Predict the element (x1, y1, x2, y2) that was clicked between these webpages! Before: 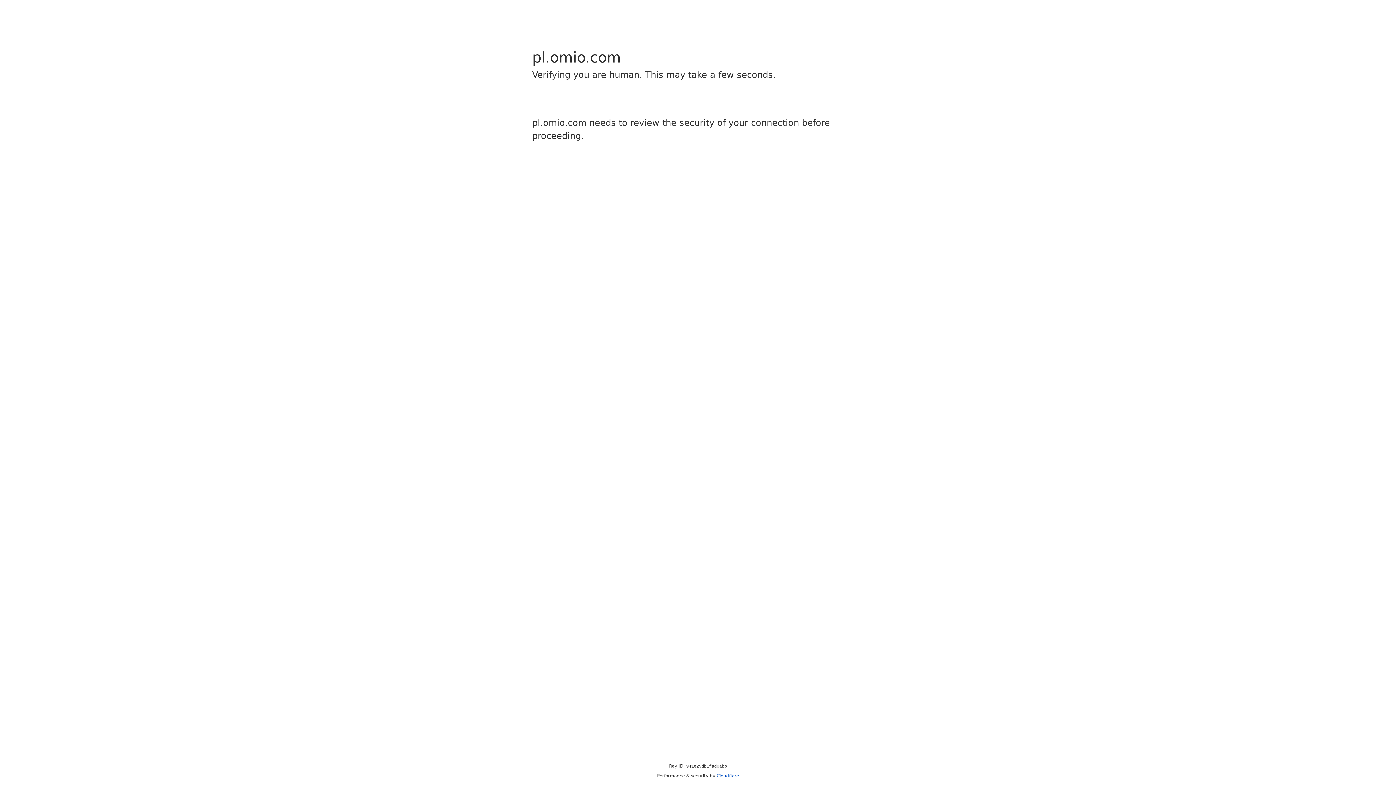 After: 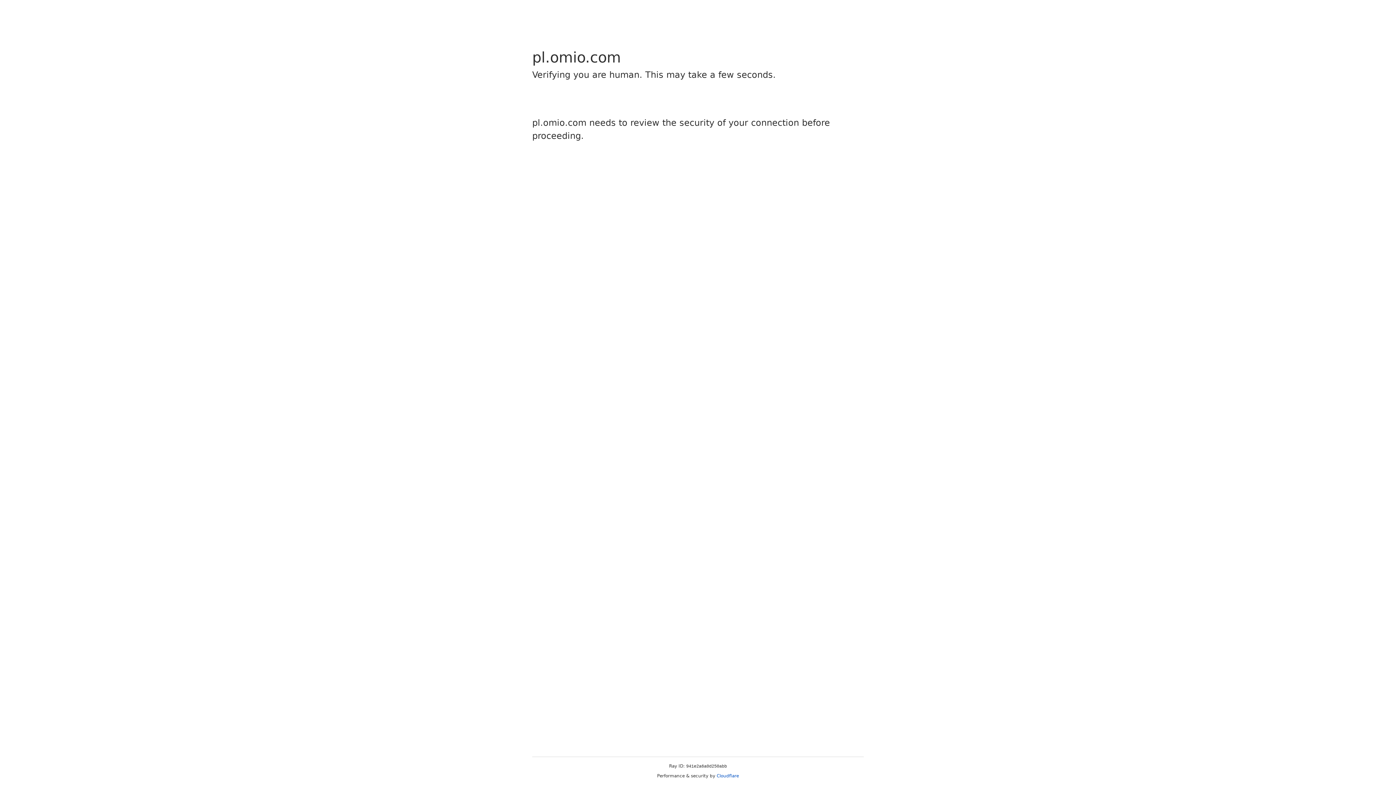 Action: bbox: (716, 773, 739, 778) label: Cloudflare